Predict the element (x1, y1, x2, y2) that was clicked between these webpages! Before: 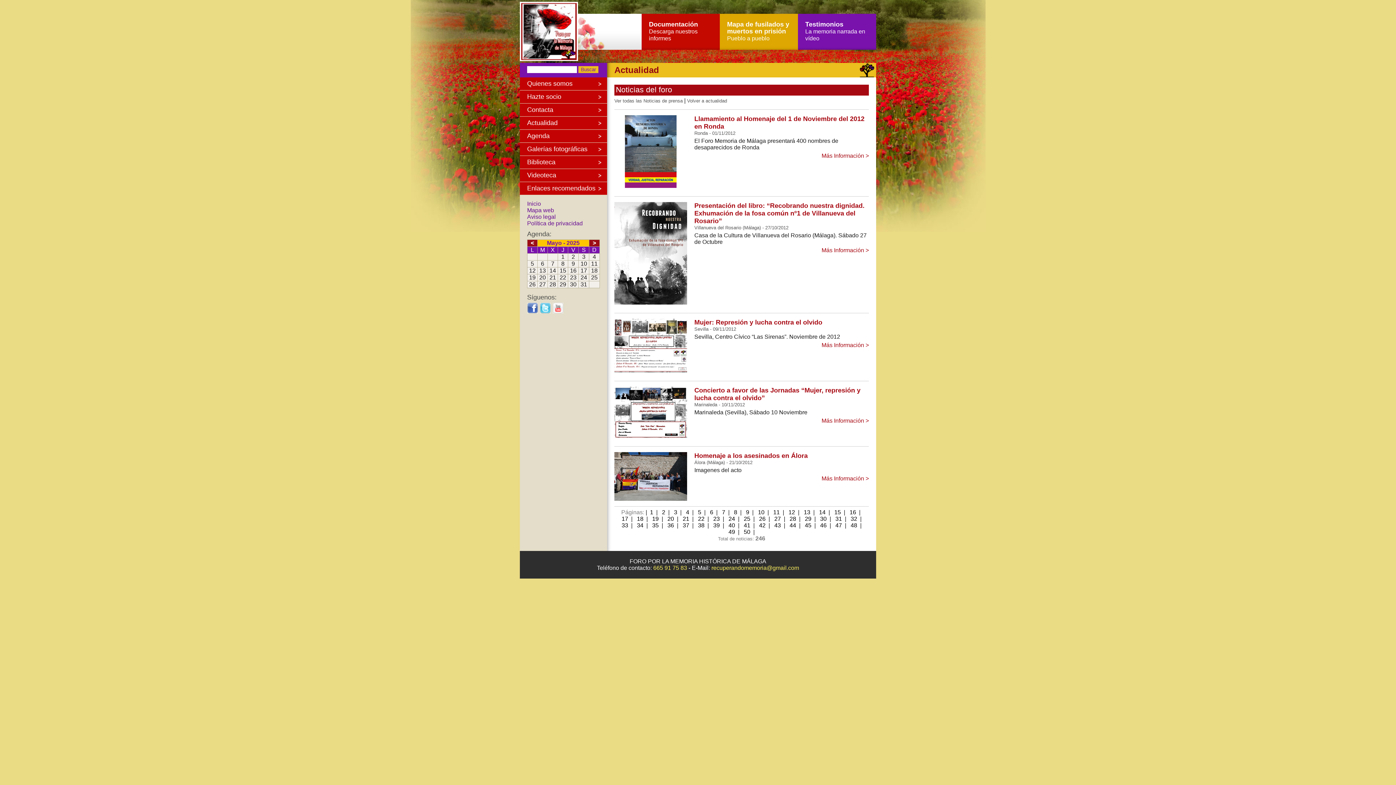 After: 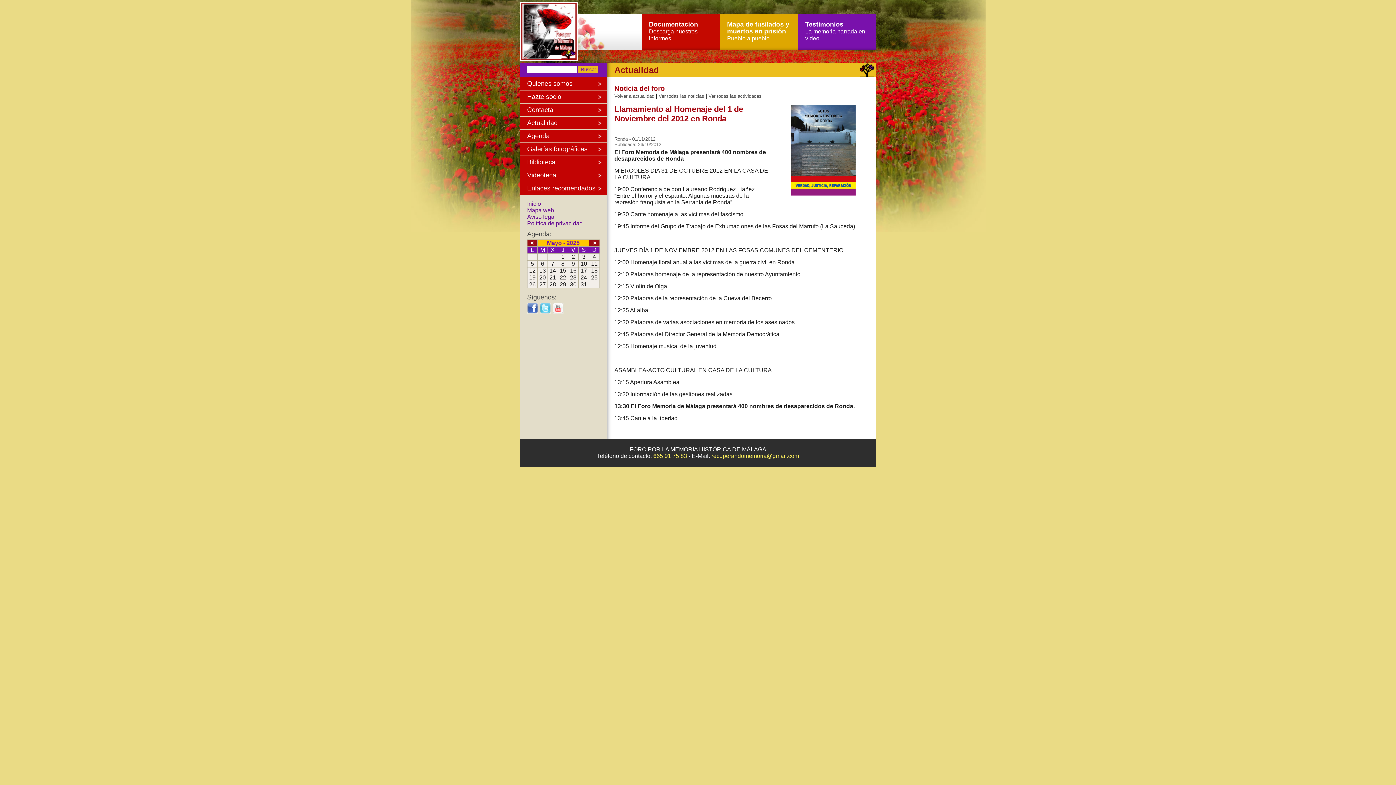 Action: bbox: (821, 152, 869, 158) label: Más Información >